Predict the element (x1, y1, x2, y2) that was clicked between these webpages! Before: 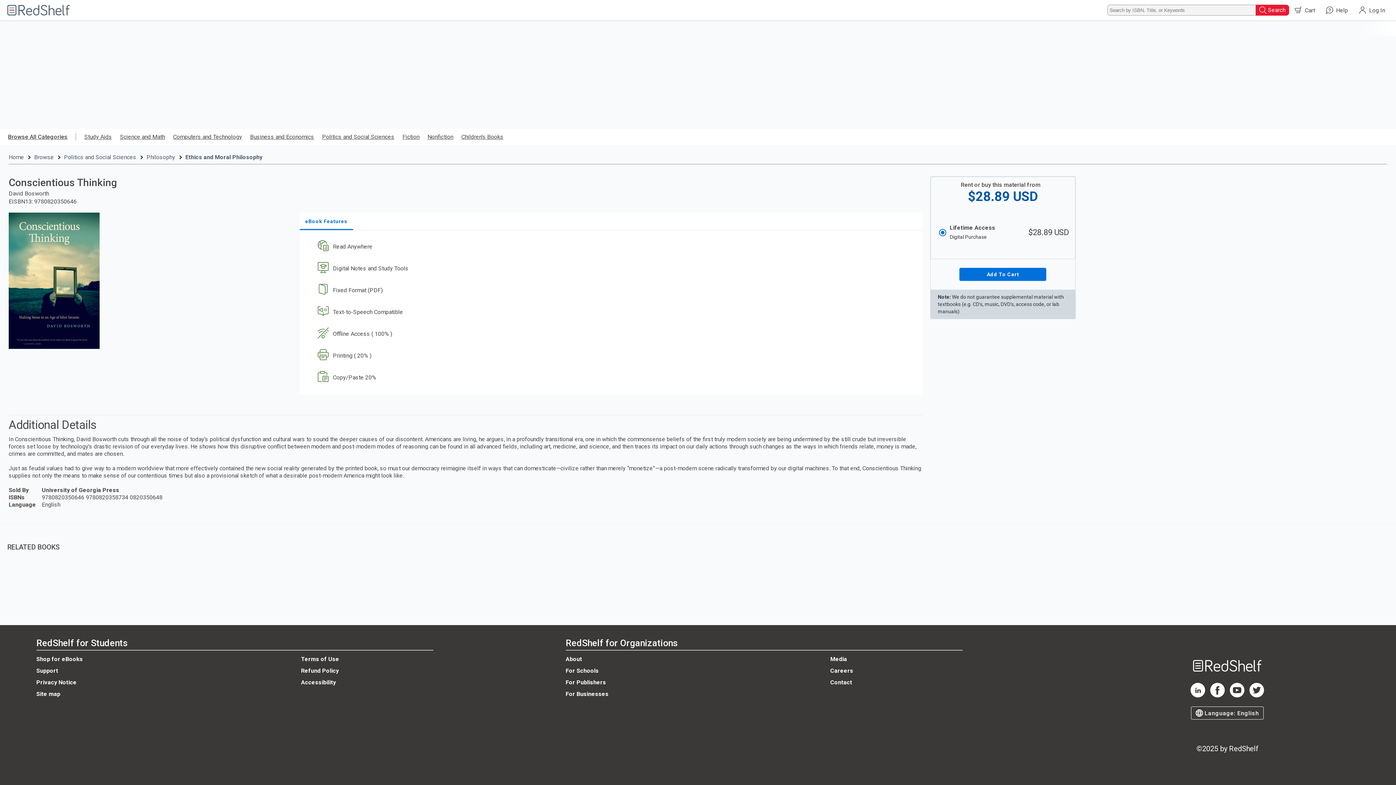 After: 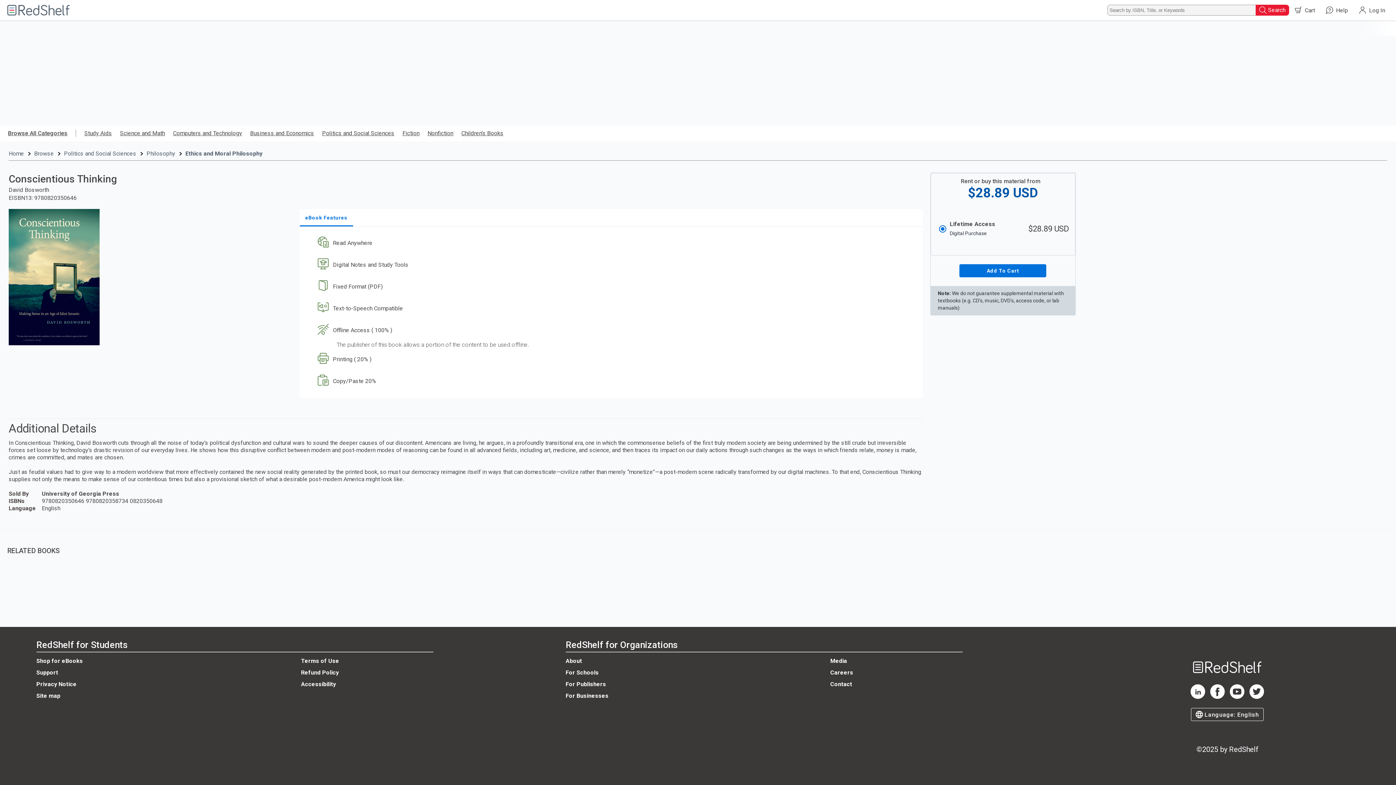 Action: label: Offline Access ( 100% ) bbox: (313, 323, 912, 345)